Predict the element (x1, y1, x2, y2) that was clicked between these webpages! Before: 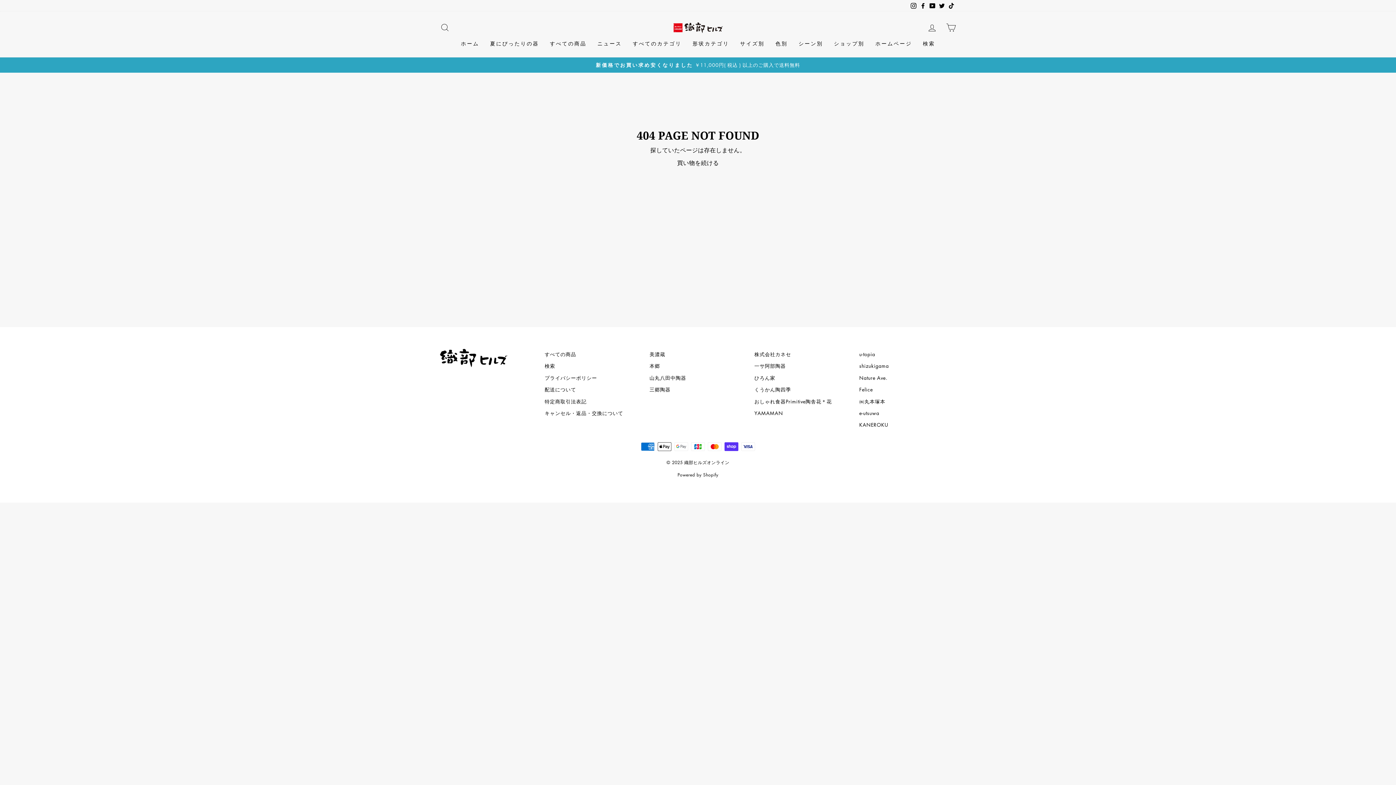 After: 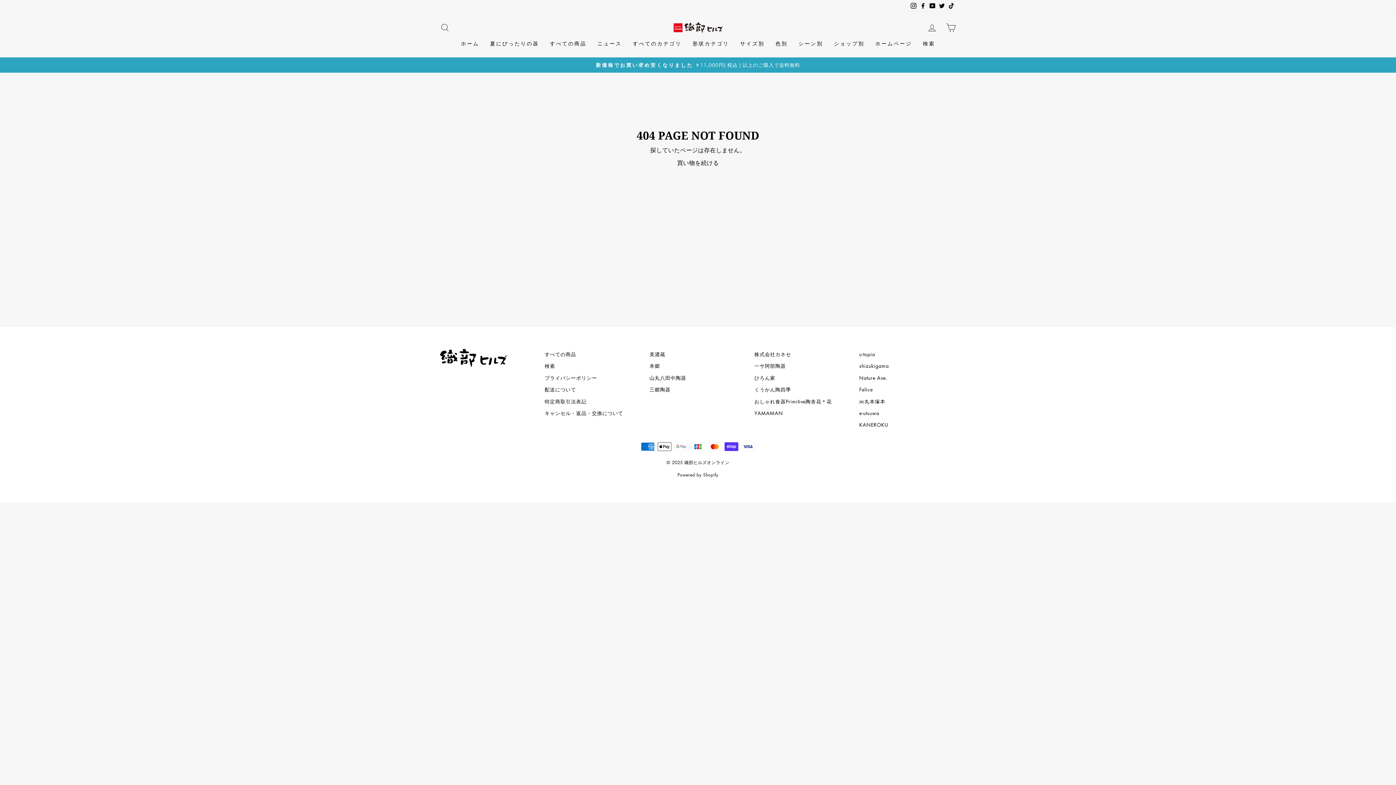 Action: bbox: (937, 0, 946, 11) label: Twitter